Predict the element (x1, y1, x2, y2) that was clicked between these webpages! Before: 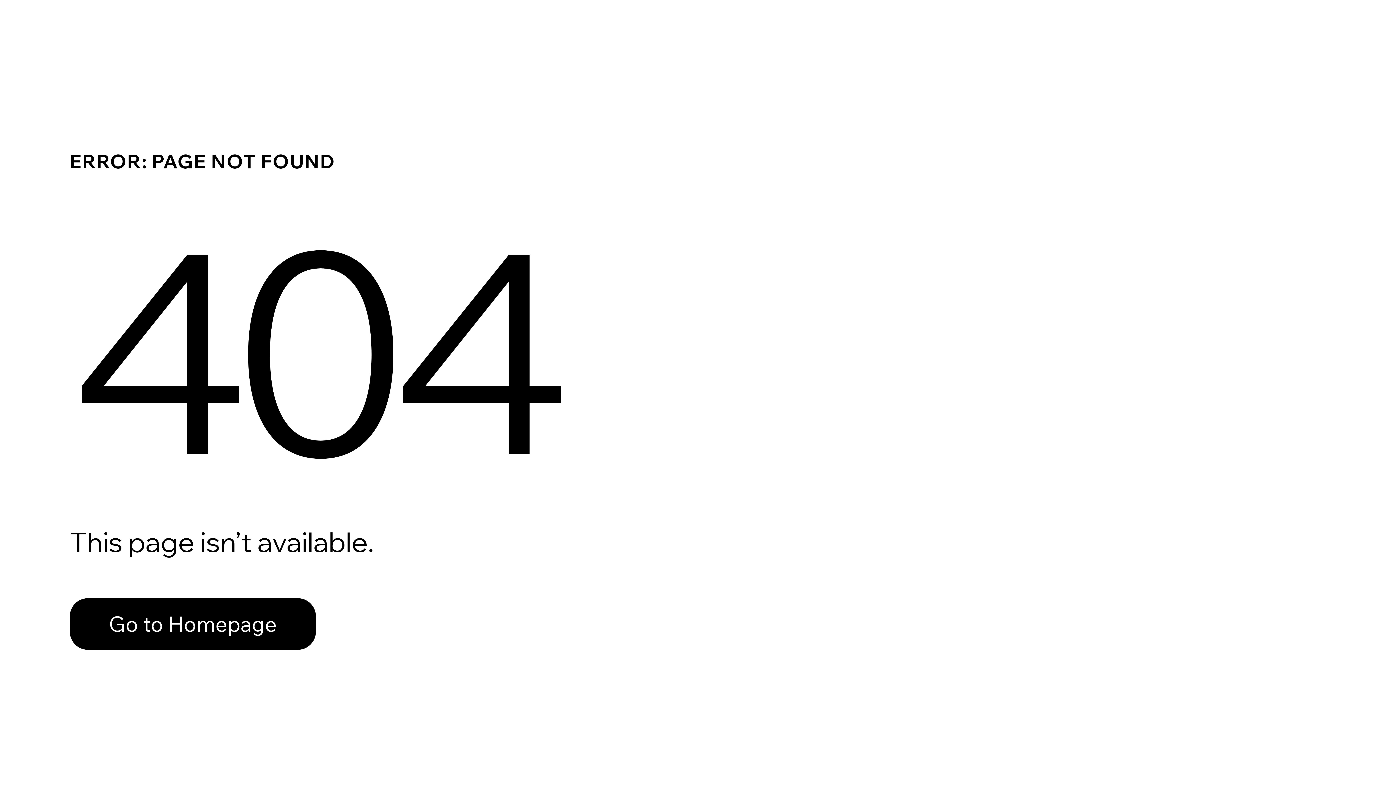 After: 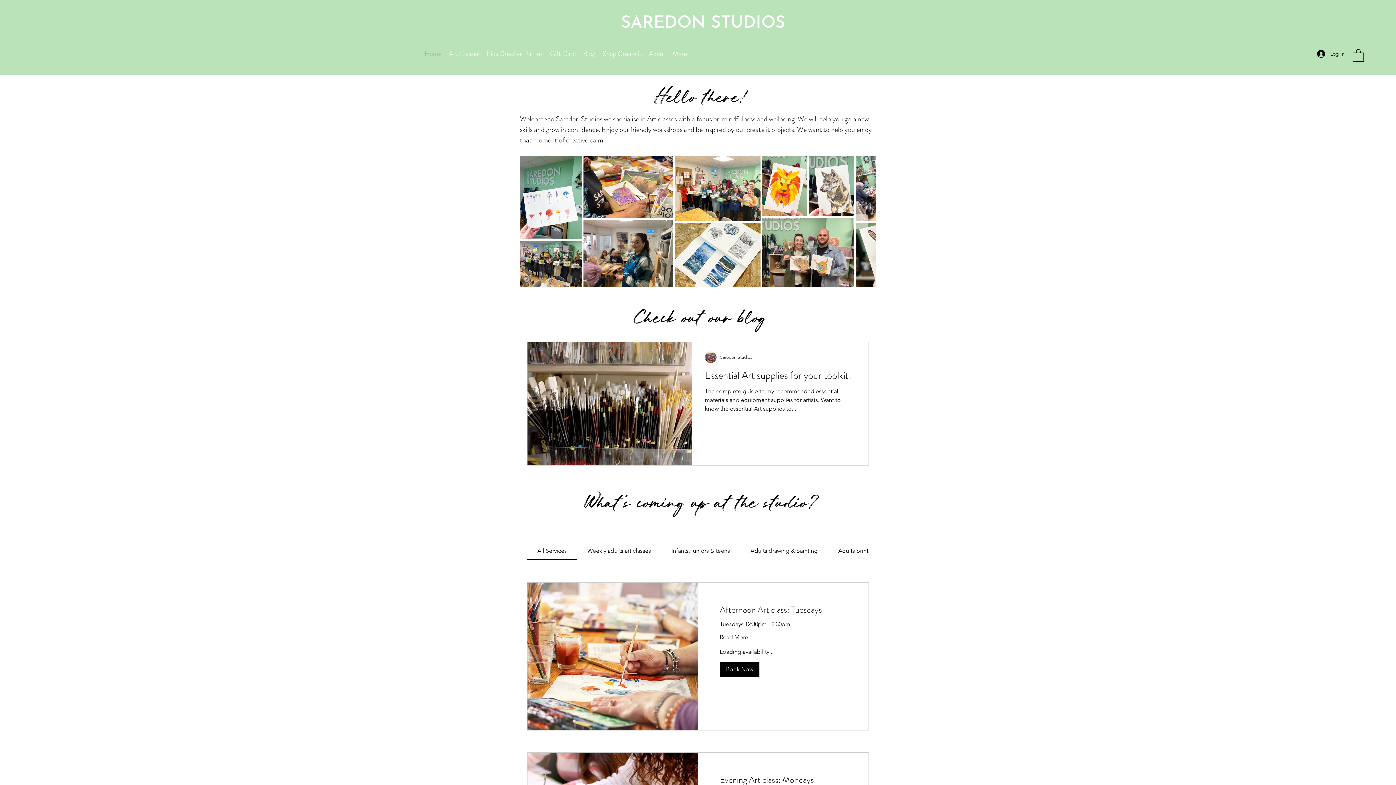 Action: label: Go to Homepage bbox: (69, 582, 768, 659)